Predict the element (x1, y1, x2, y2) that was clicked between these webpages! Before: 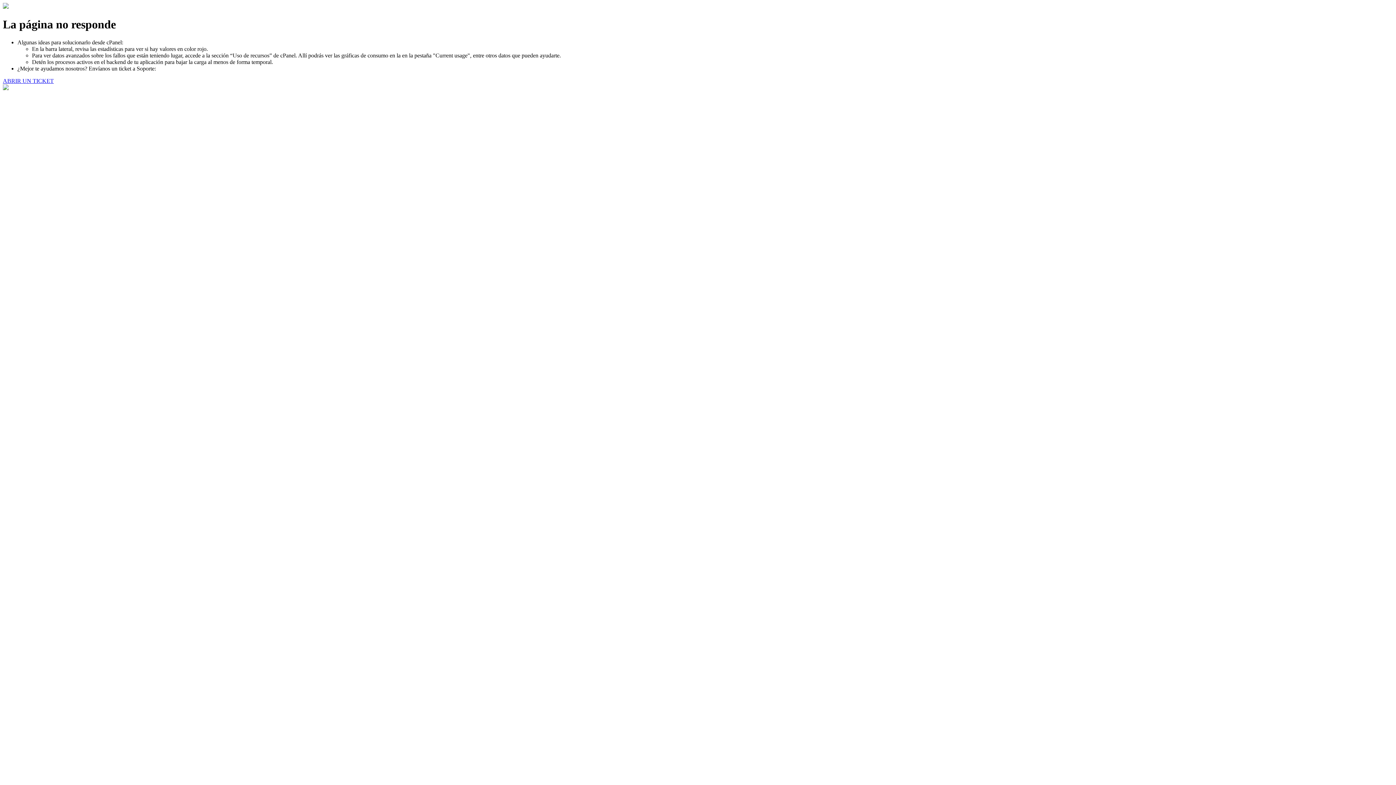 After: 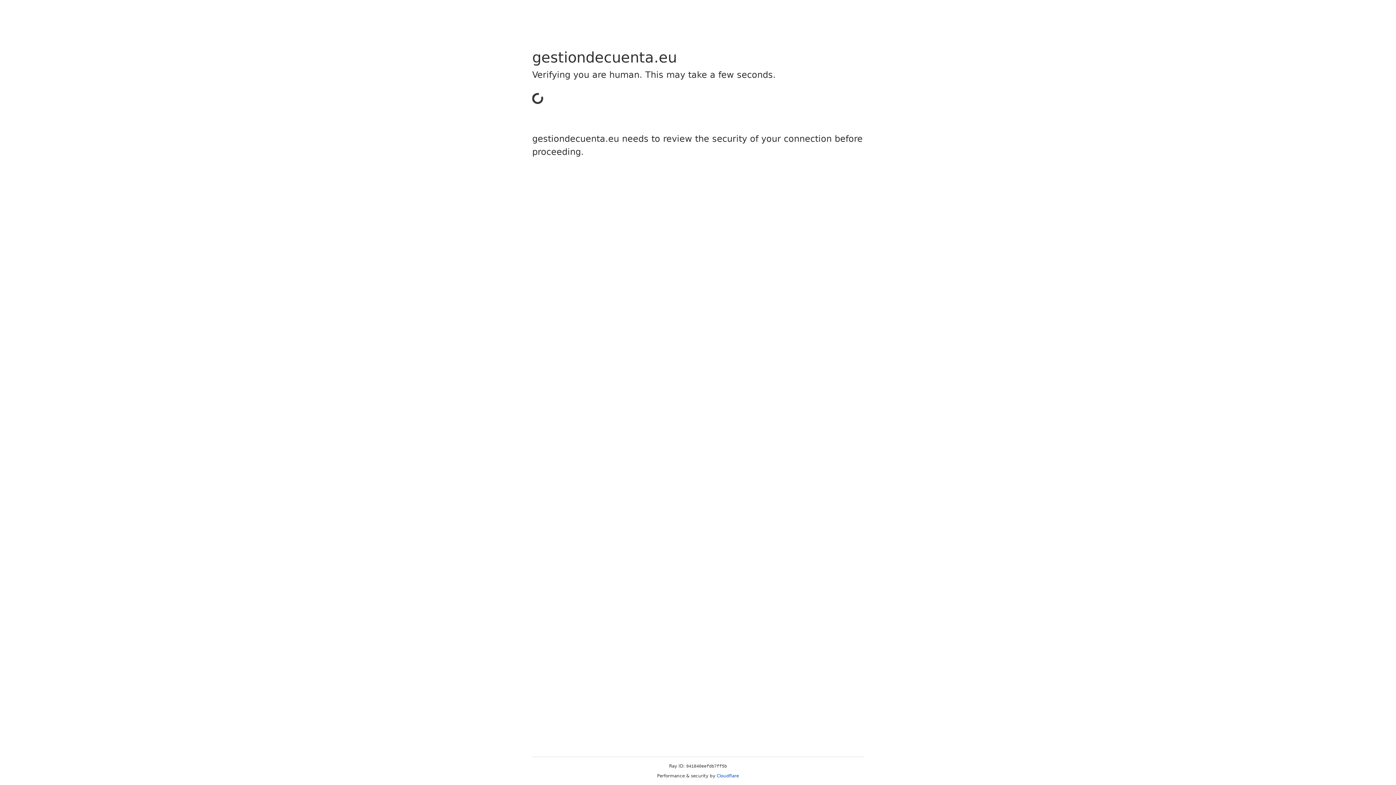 Action: bbox: (2, 77, 53, 83) label: ABRIR UN TICKET